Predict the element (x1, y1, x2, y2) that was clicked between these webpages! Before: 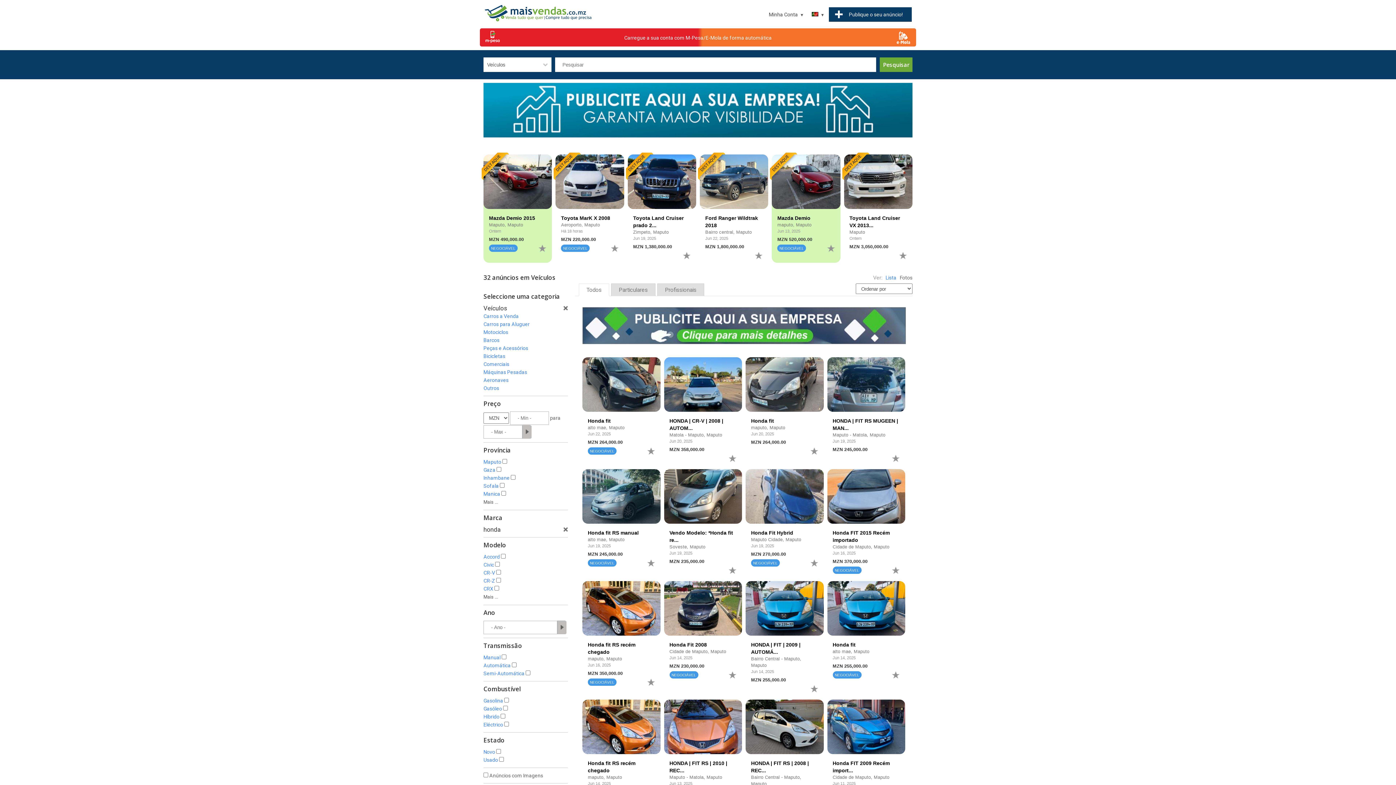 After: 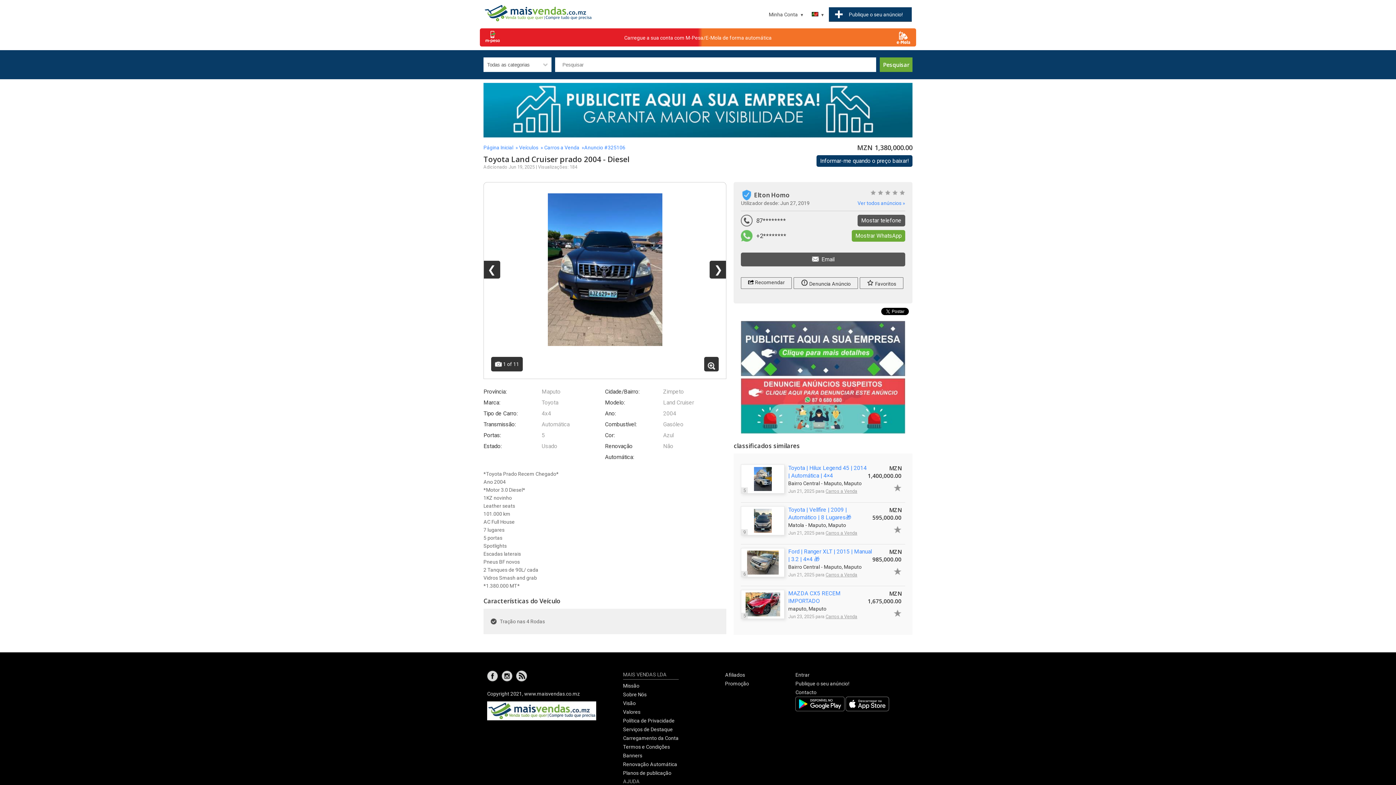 Action: bbox: (627, 154, 696, 209)